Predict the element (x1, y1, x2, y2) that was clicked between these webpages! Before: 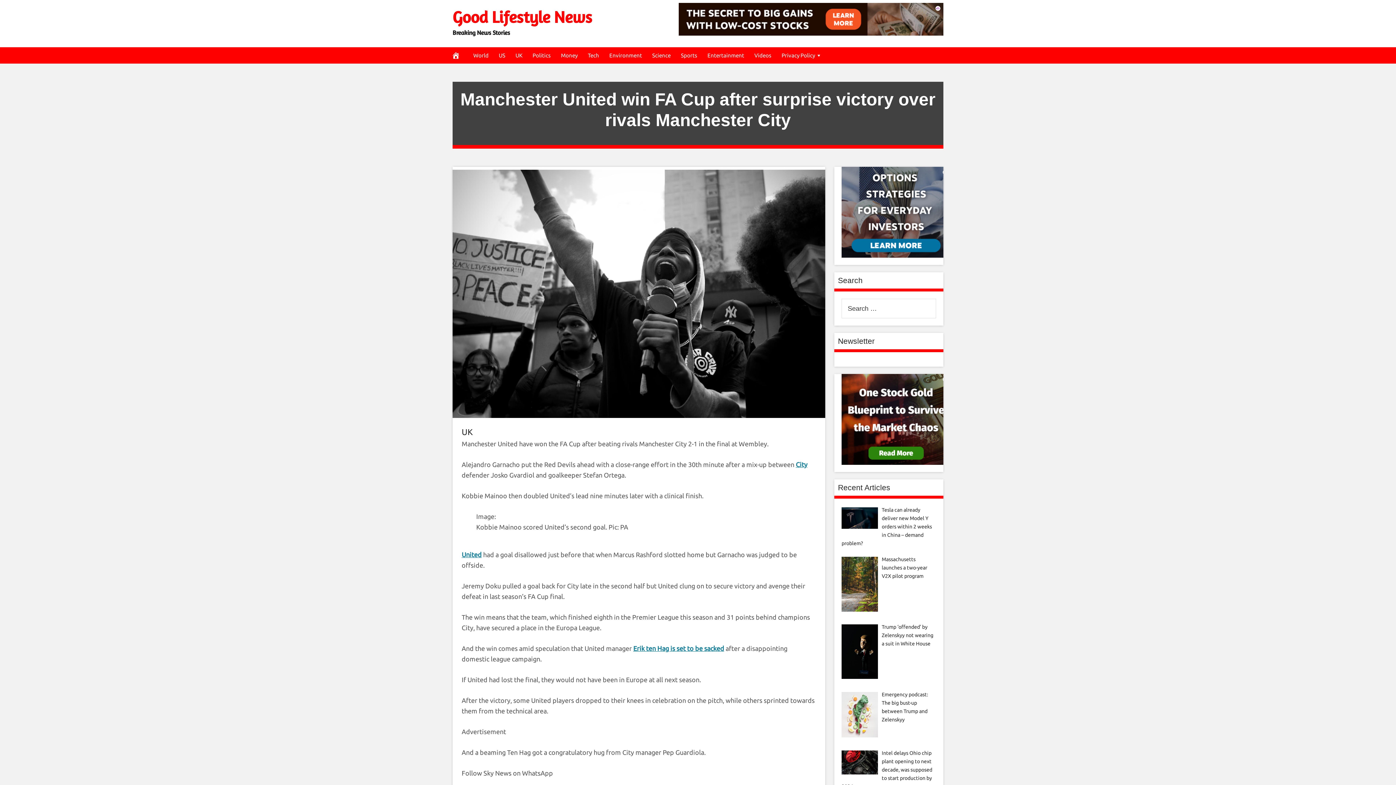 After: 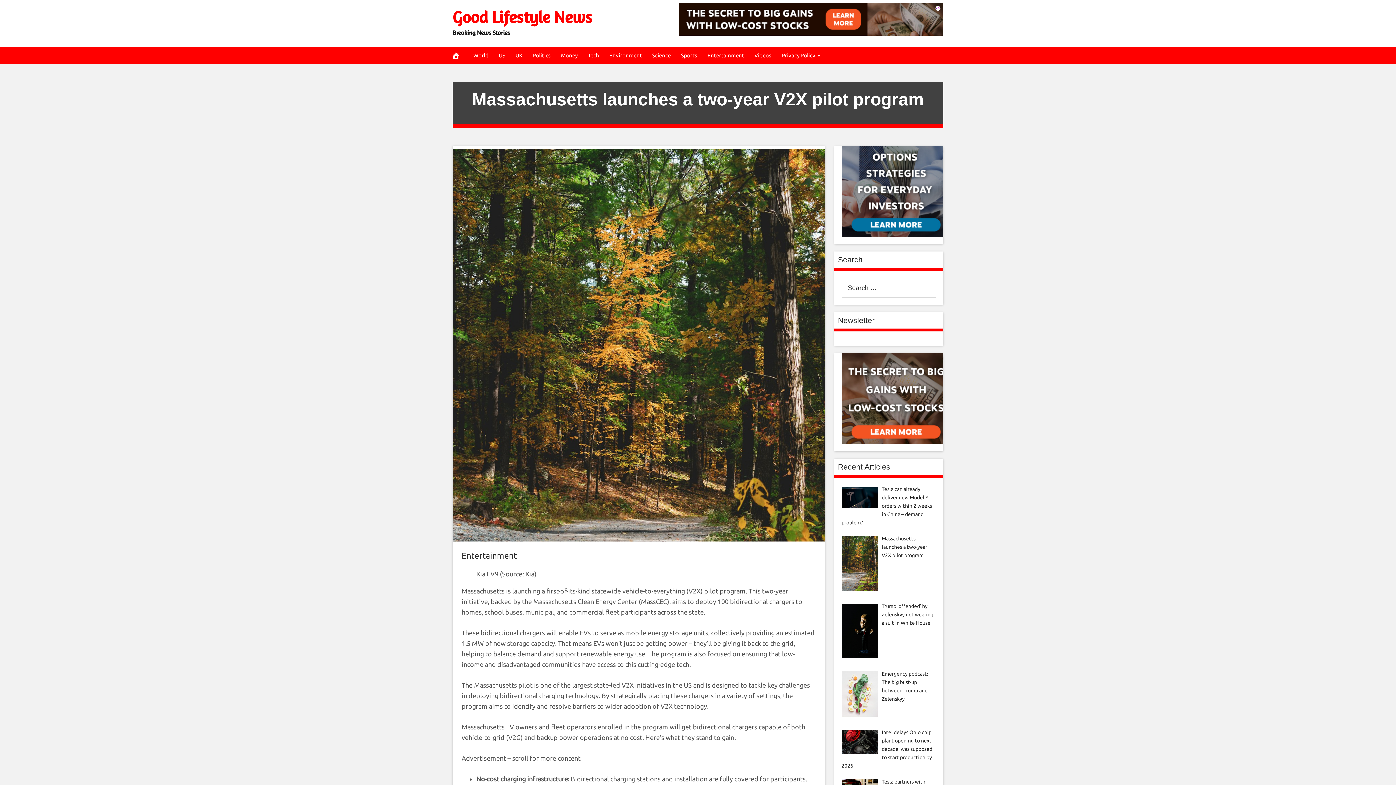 Action: bbox: (882, 556, 927, 579) label: Massachusetts launches a two-year V2X pilot program